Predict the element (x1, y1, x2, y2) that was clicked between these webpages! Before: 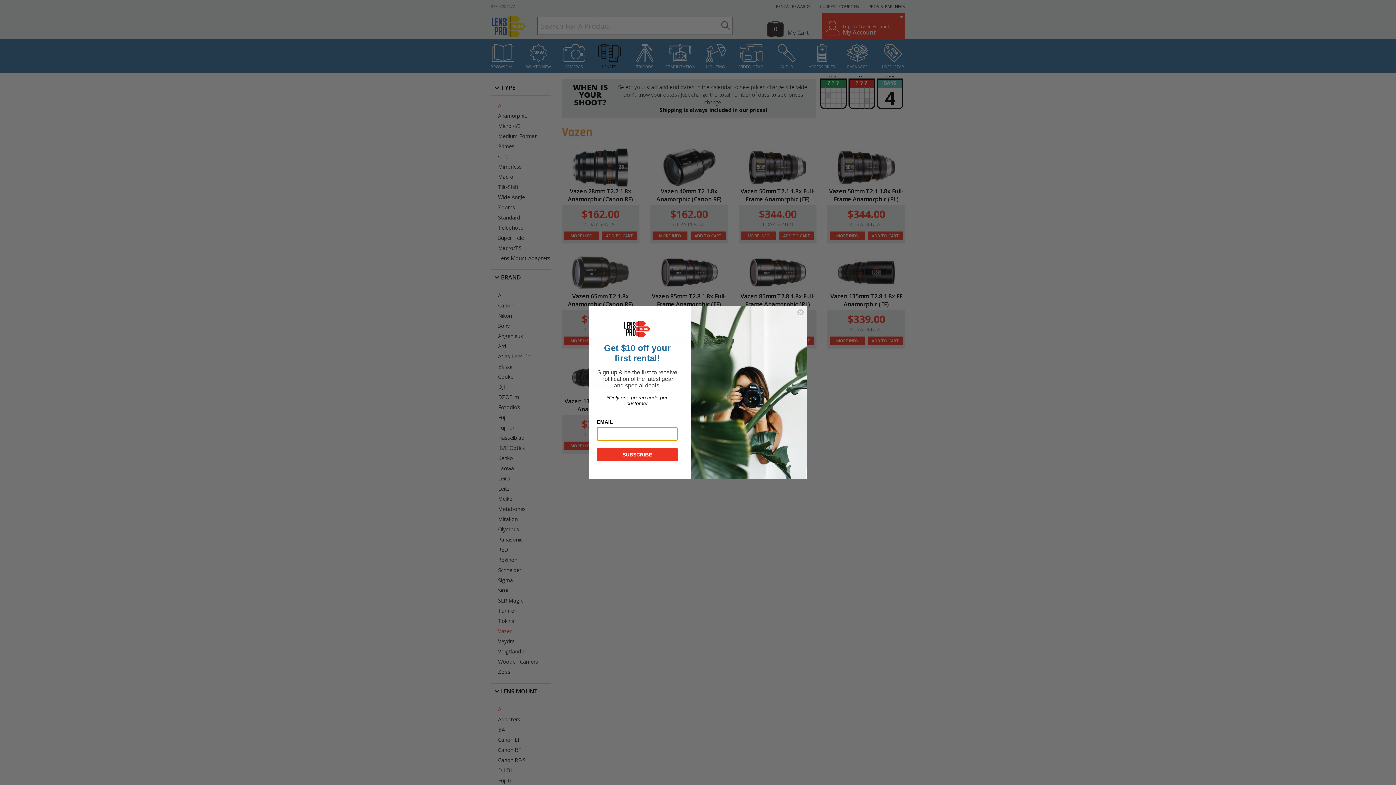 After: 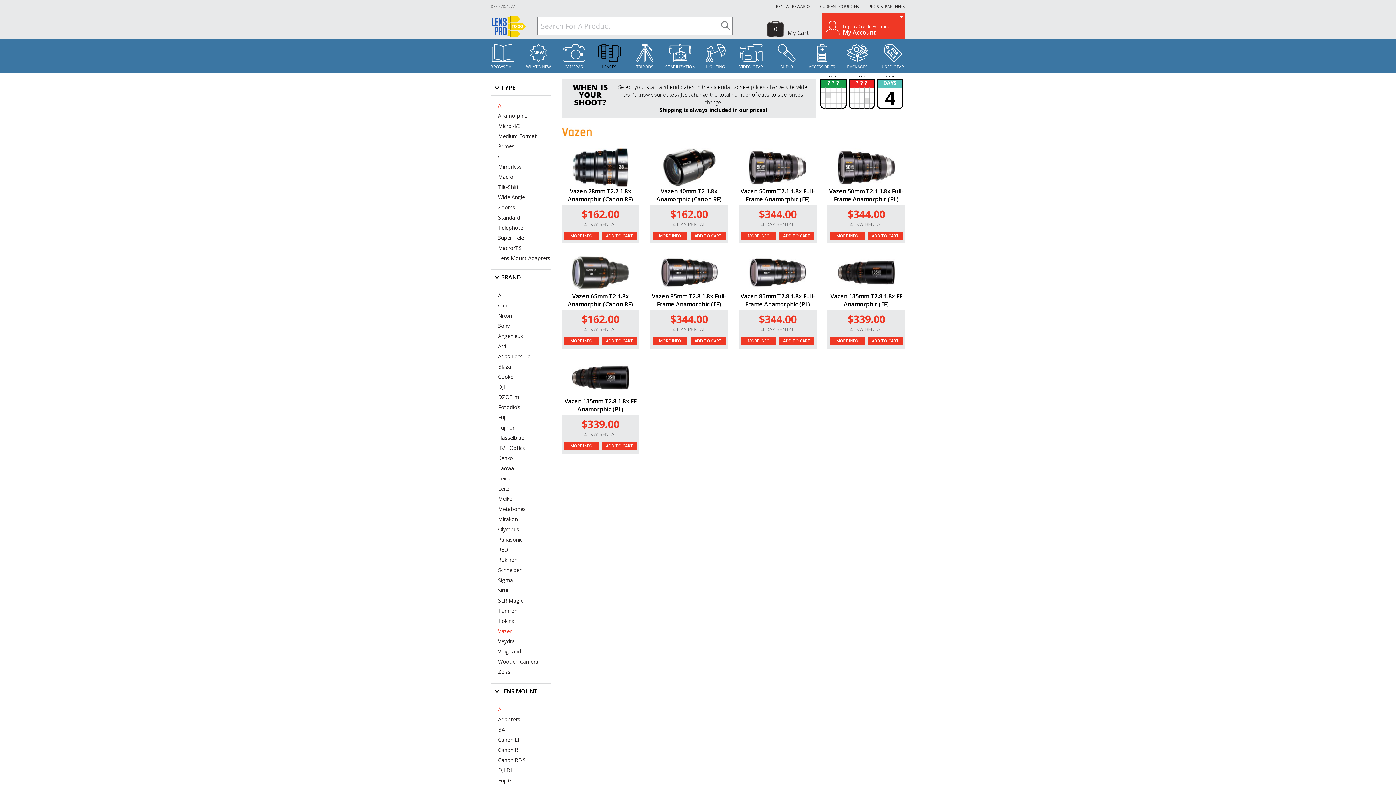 Action: bbox: (797, 308, 804, 316) label: Close dialog